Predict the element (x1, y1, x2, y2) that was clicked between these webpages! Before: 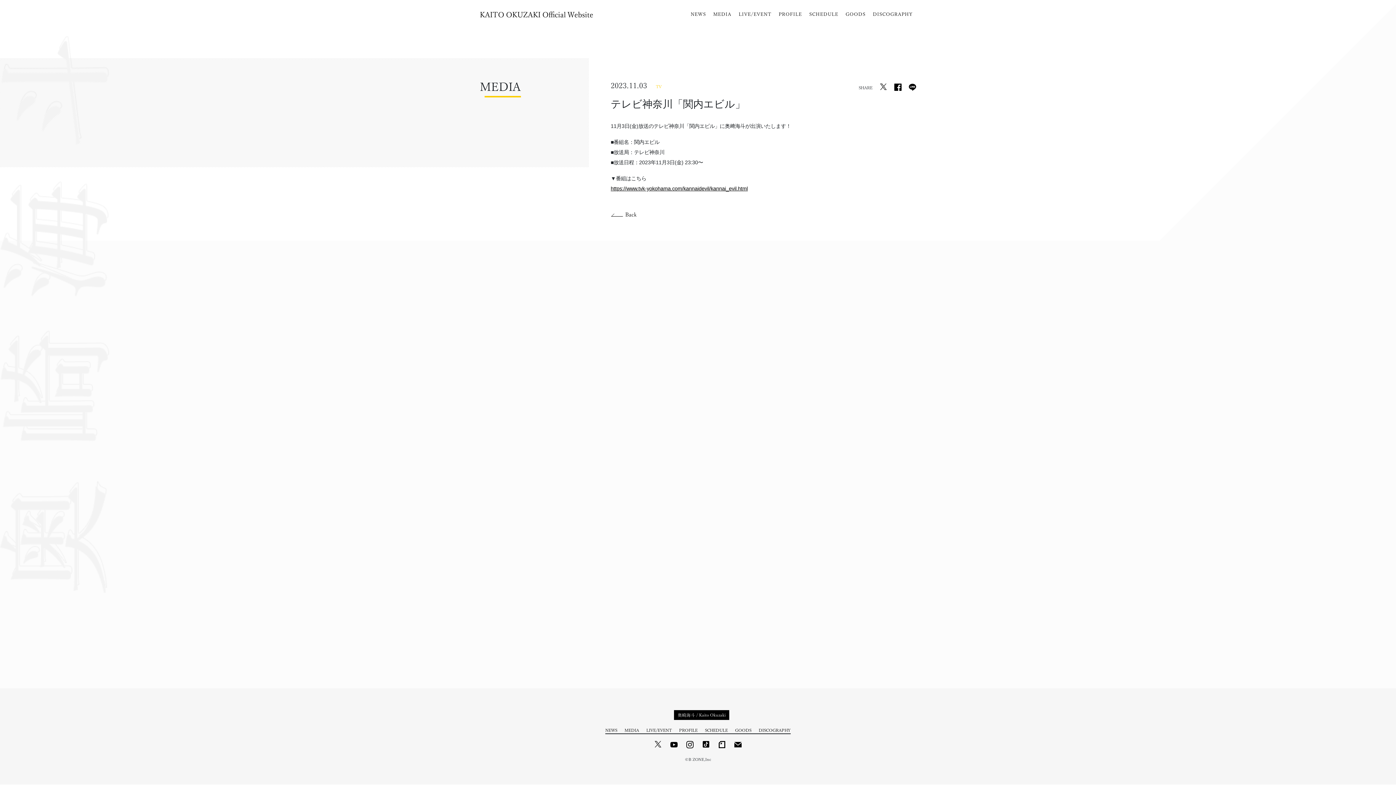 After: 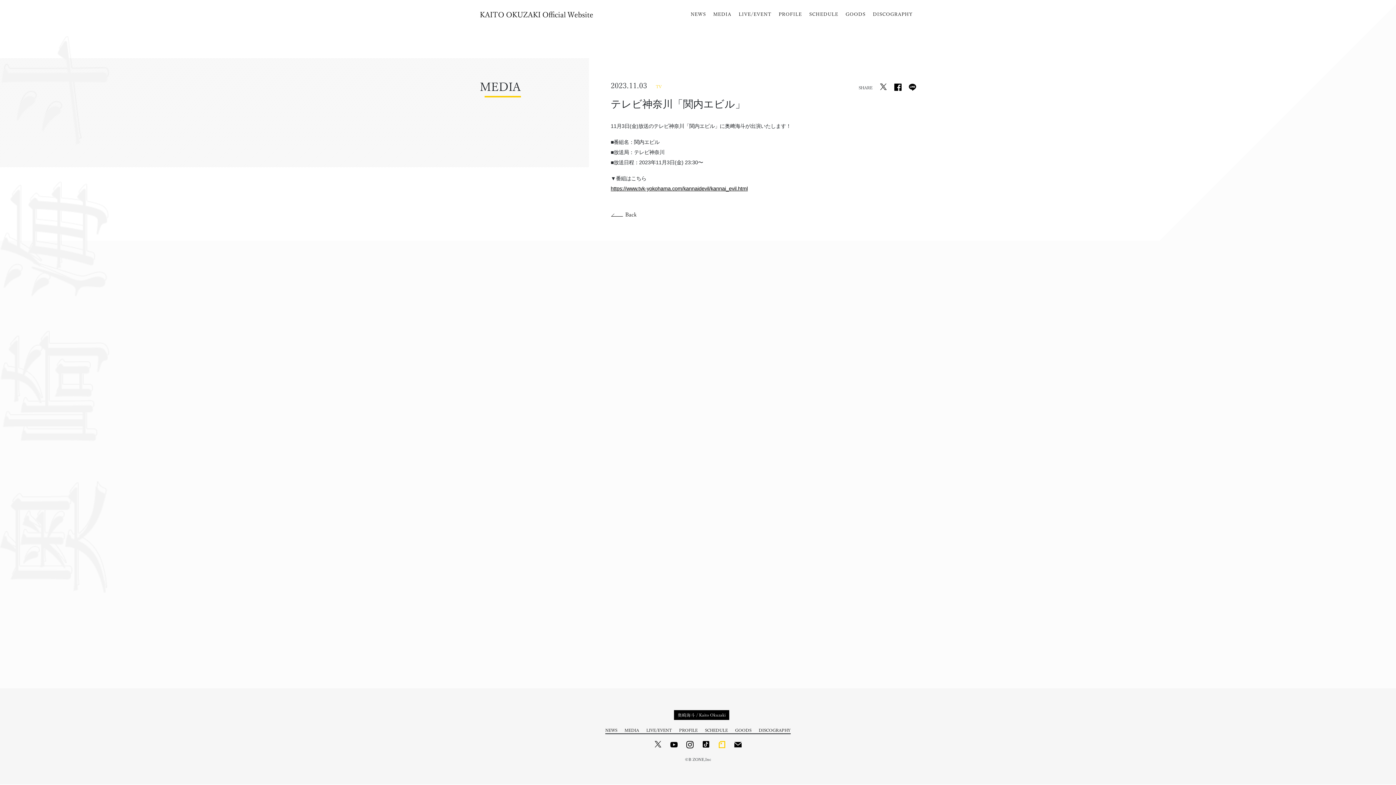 Action: bbox: (718, 742, 725, 749)